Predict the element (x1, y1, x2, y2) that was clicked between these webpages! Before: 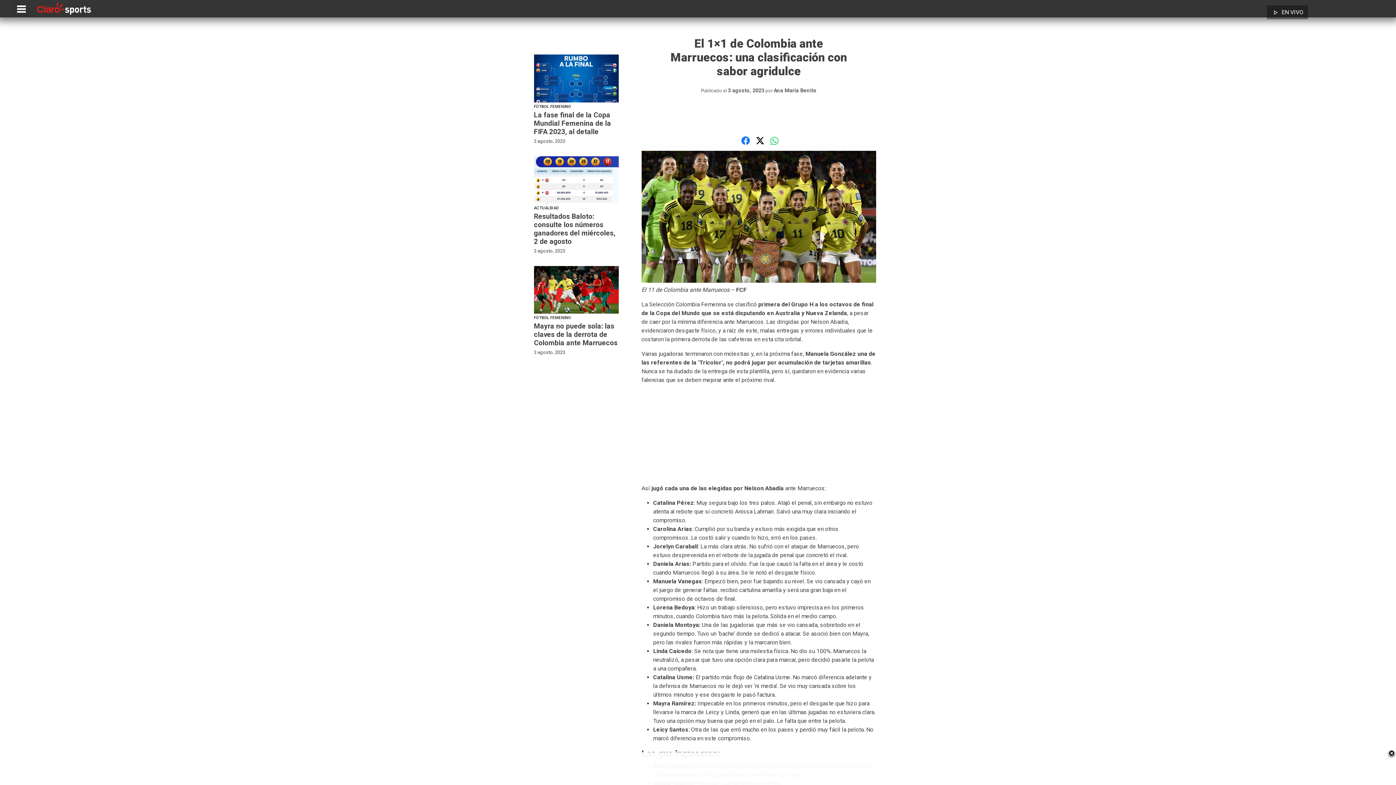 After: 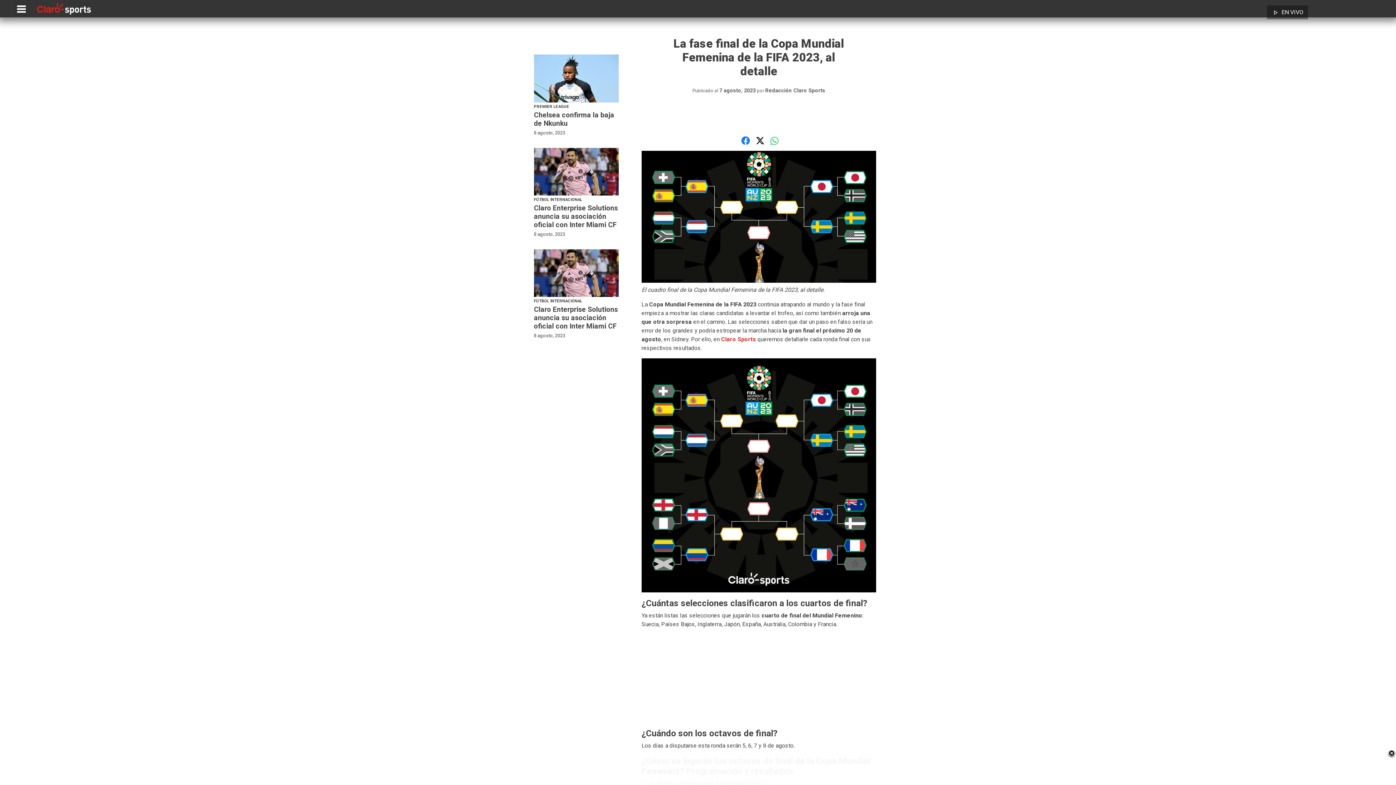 Action: bbox: (534, 54, 619, 144) label: FÚTBOL FEMENINO
La fase final de la Copa Mundial Femenina de la FIFA 2023, al detalle
3 agosto, 2023